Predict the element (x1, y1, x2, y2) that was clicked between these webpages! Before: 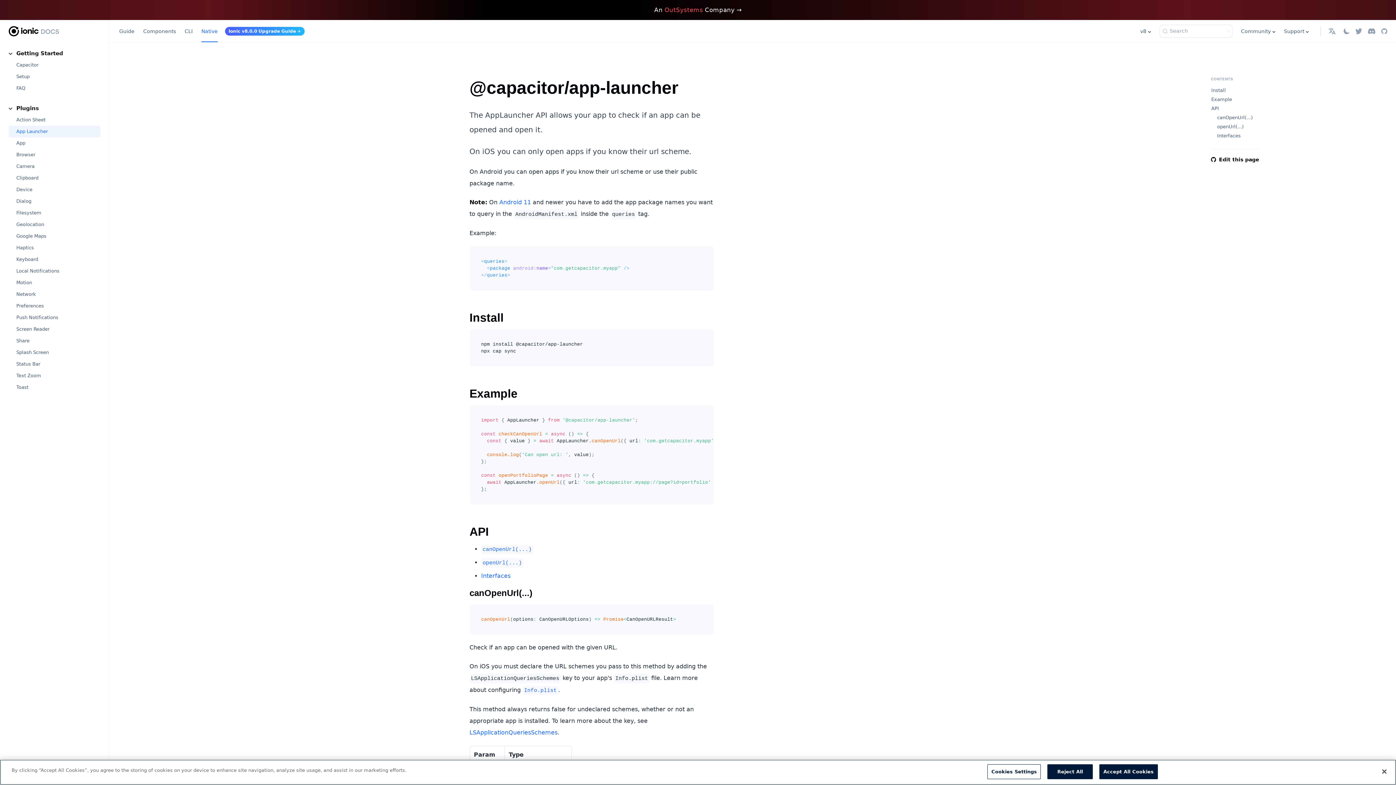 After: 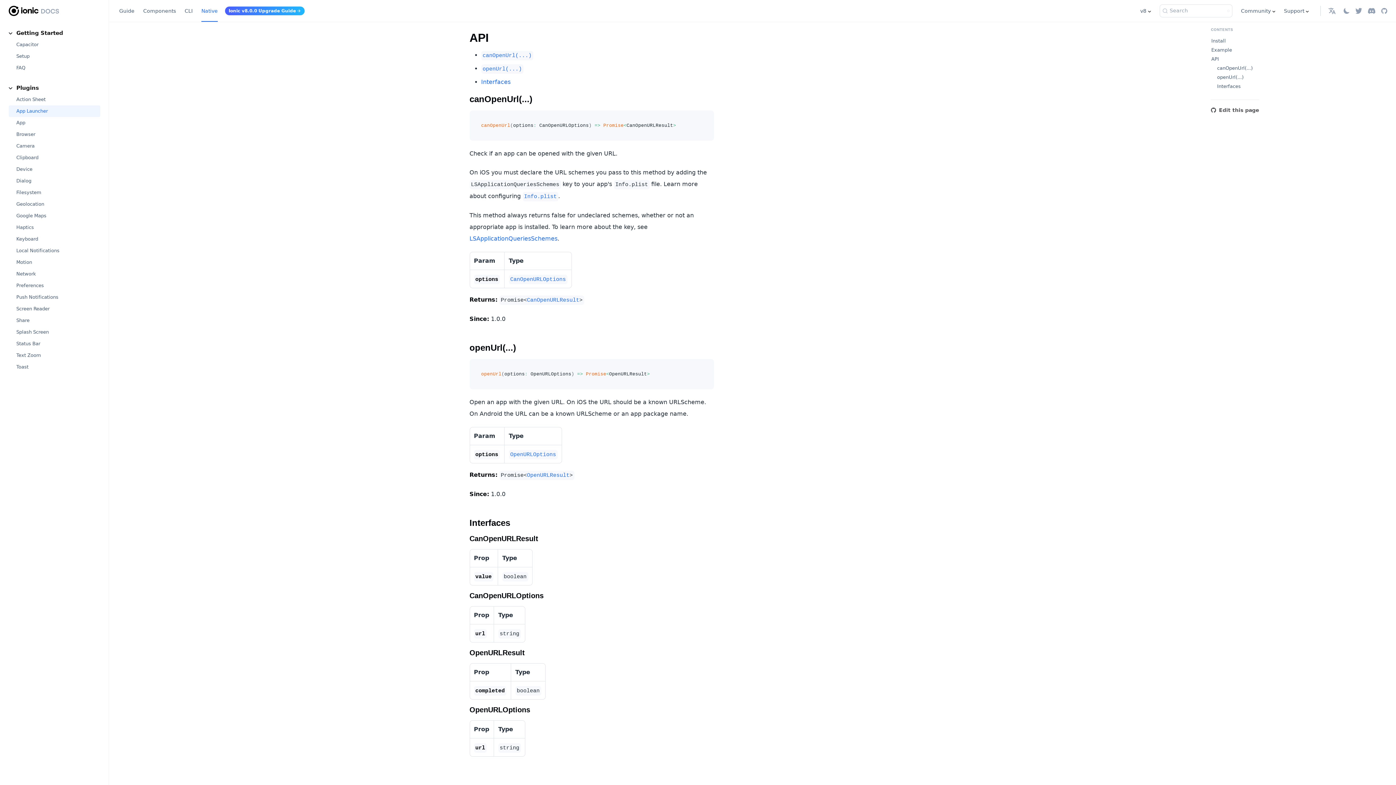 Action: bbox: (1211, 105, 1259, 111) label: API